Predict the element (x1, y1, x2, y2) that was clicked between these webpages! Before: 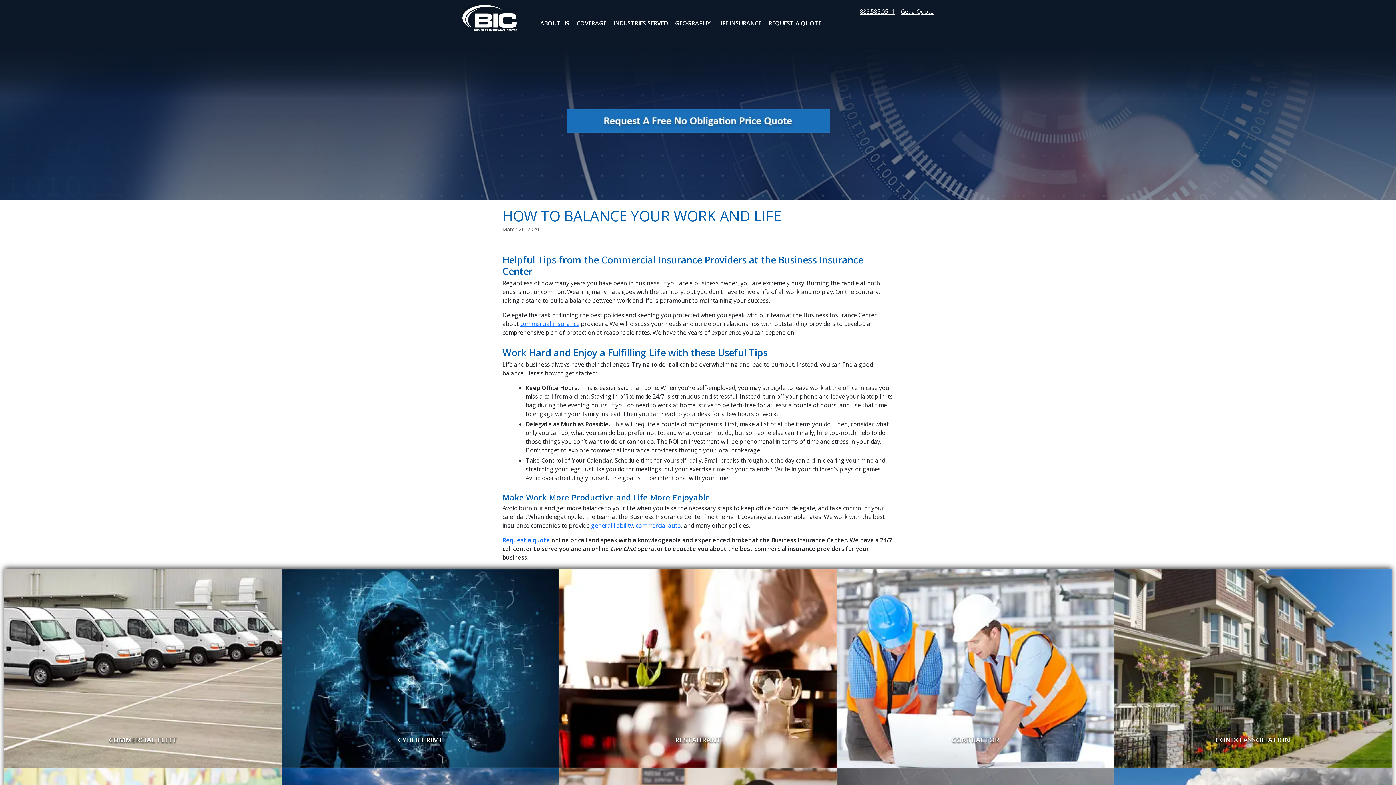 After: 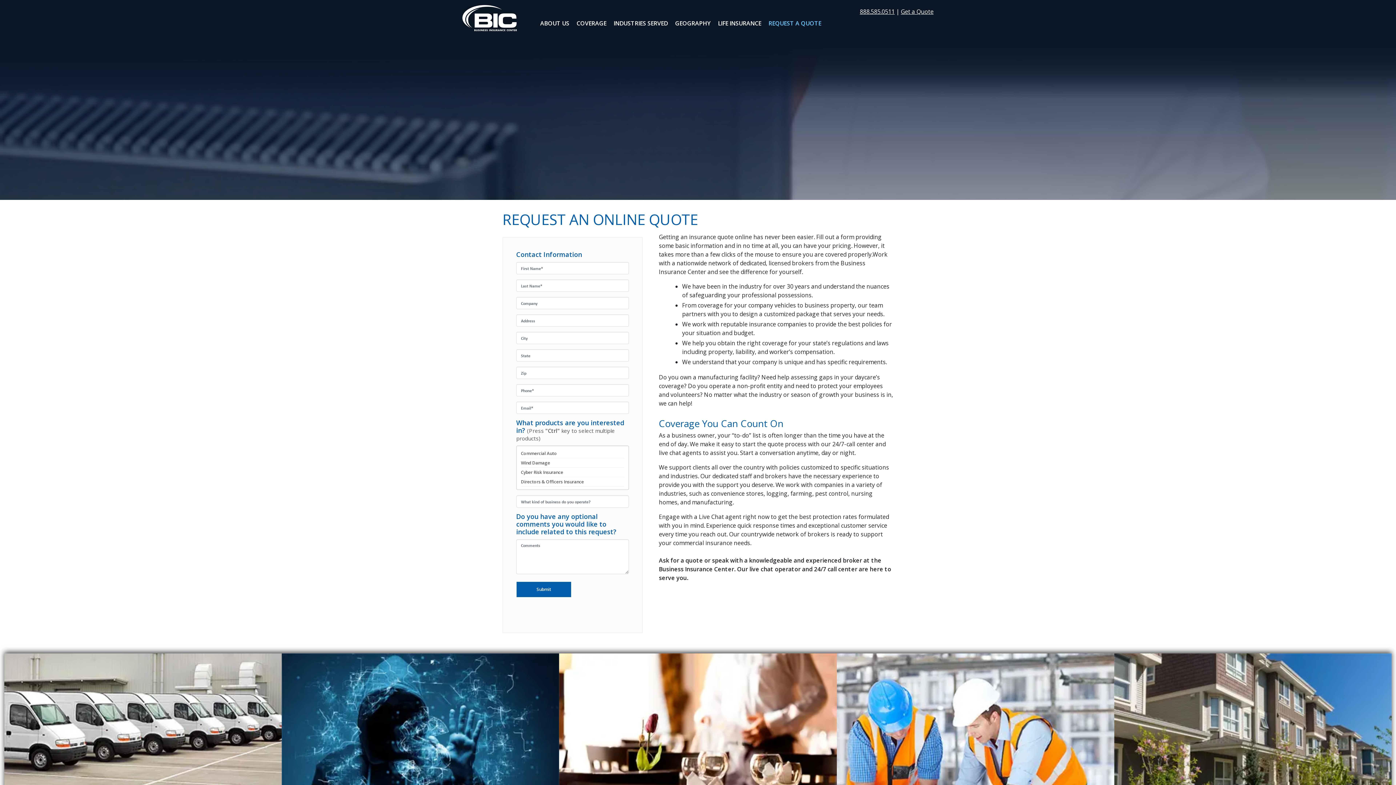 Action: bbox: (436, 109, 960, 132)